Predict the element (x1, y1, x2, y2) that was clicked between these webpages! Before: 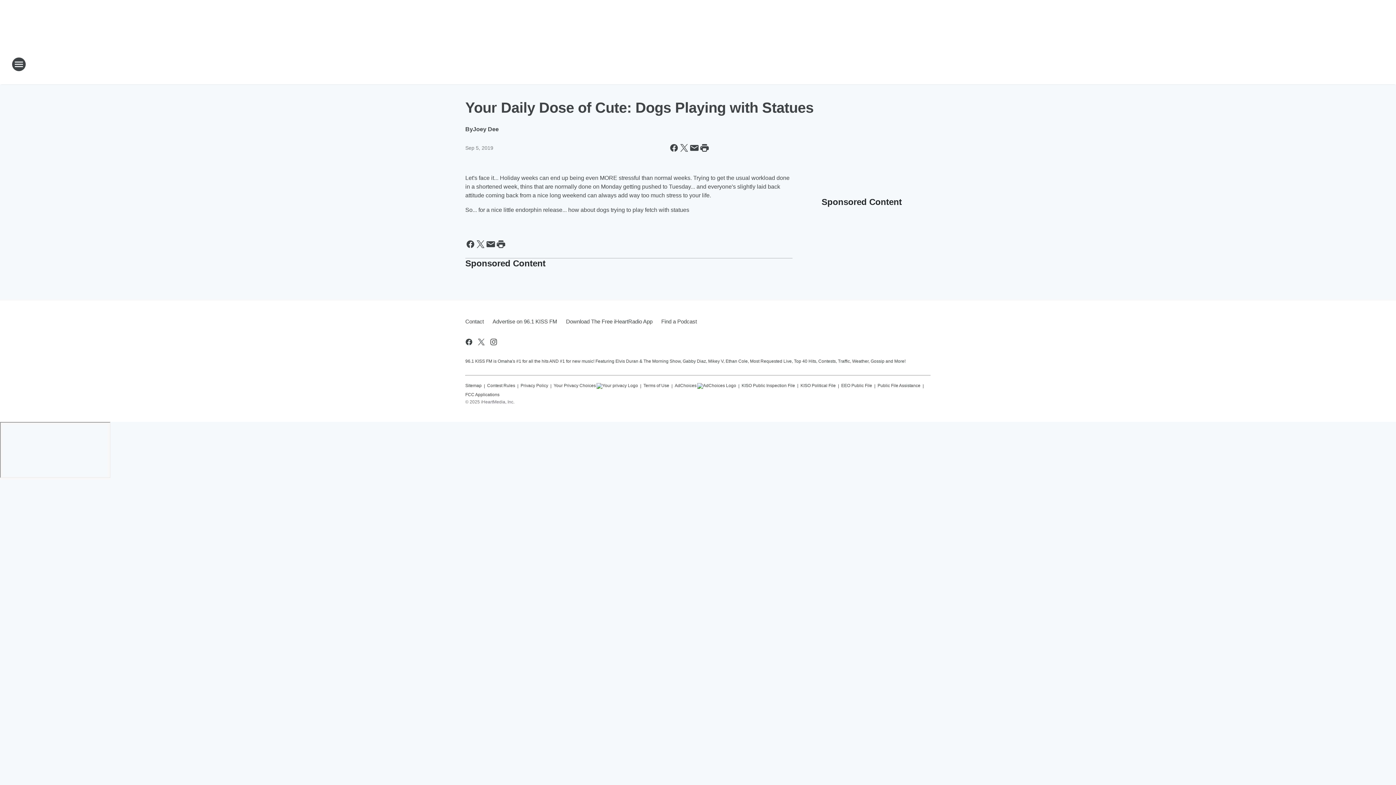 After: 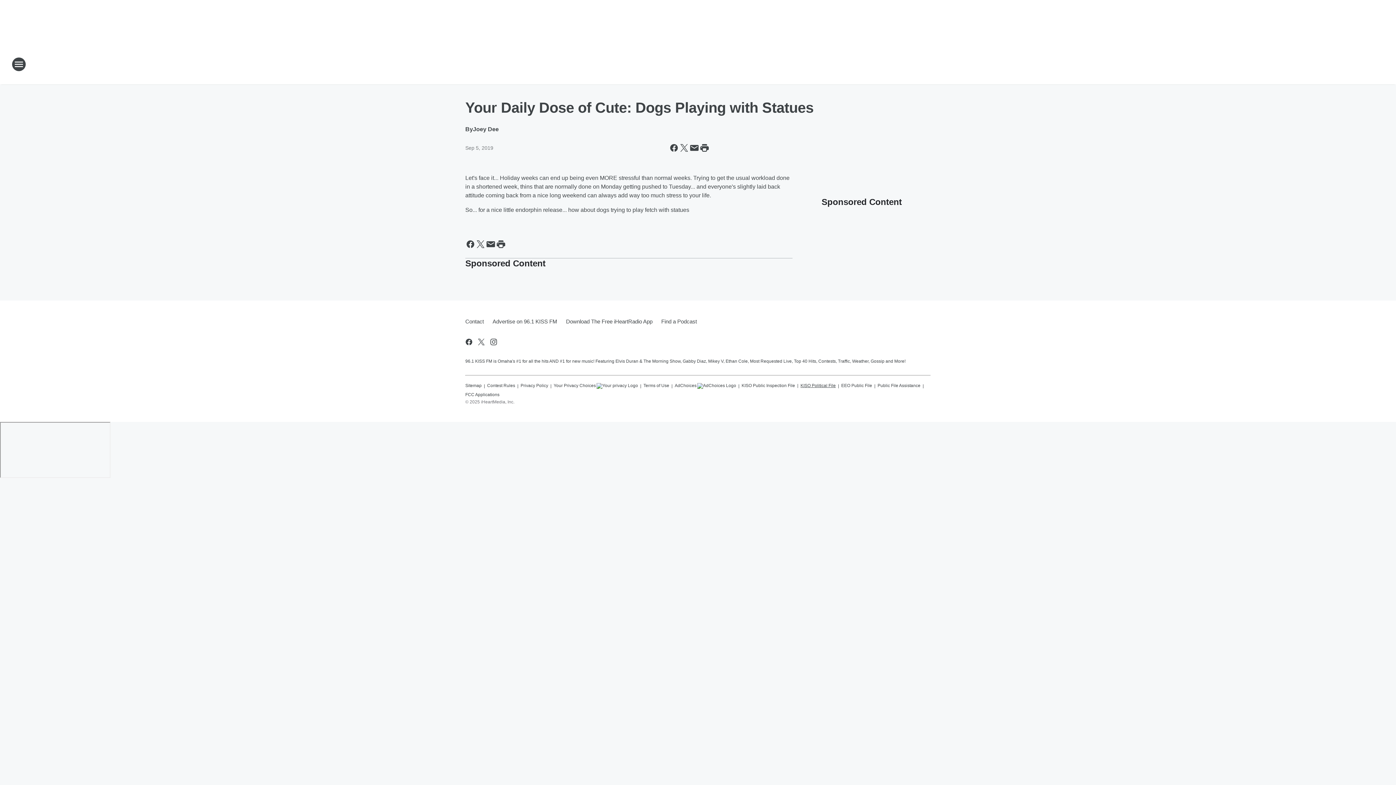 Action: bbox: (800, 380, 836, 389) label: KISO Political File